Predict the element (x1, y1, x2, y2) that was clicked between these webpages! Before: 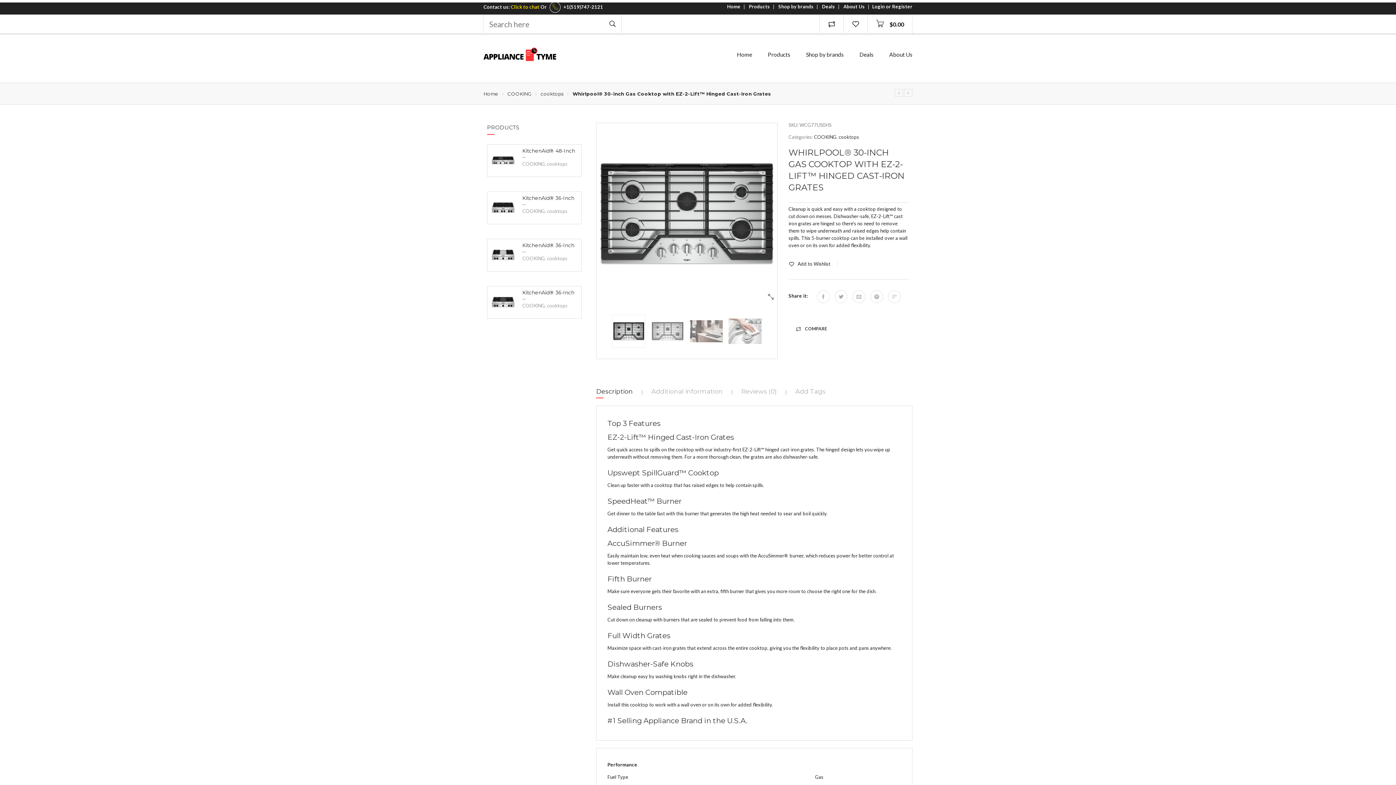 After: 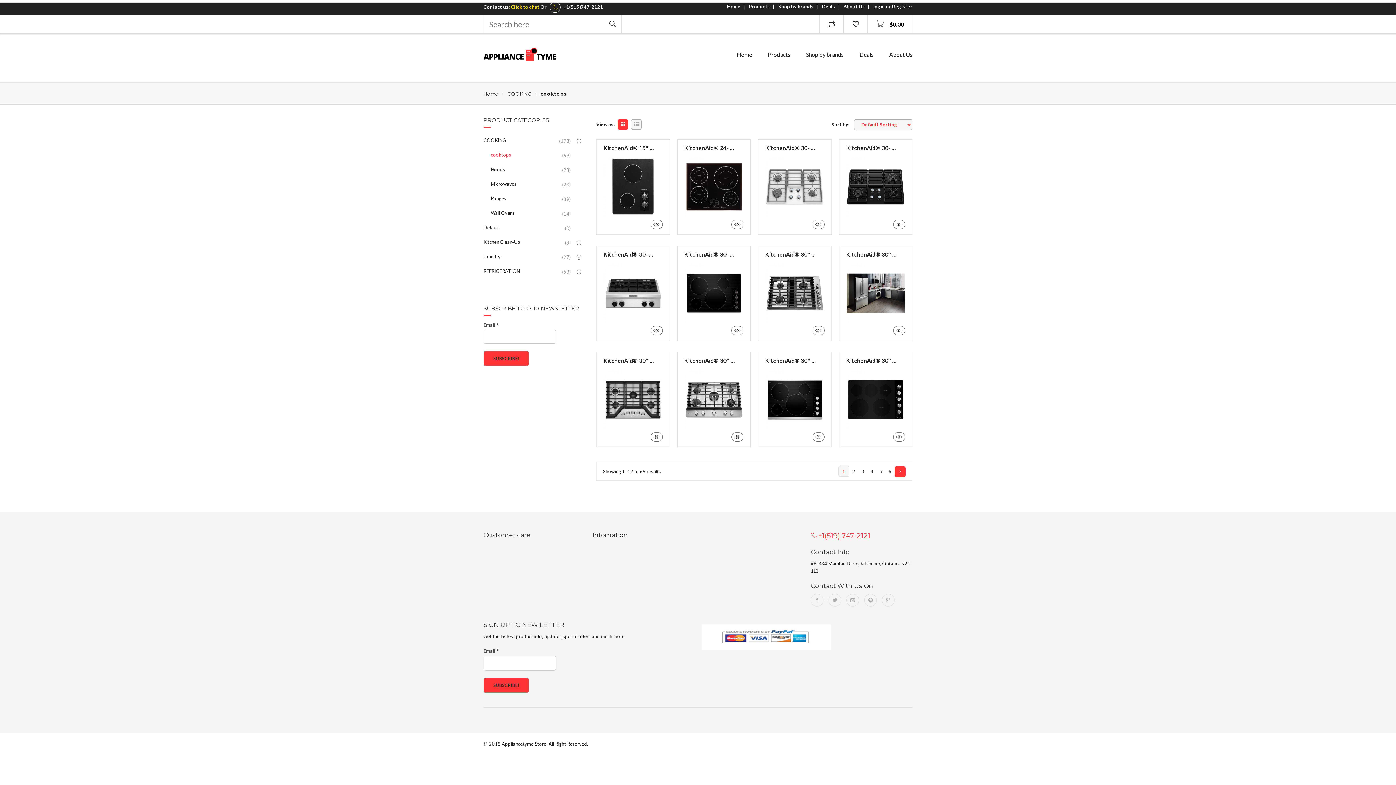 Action: bbox: (547, 208, 567, 214) label: cooktops